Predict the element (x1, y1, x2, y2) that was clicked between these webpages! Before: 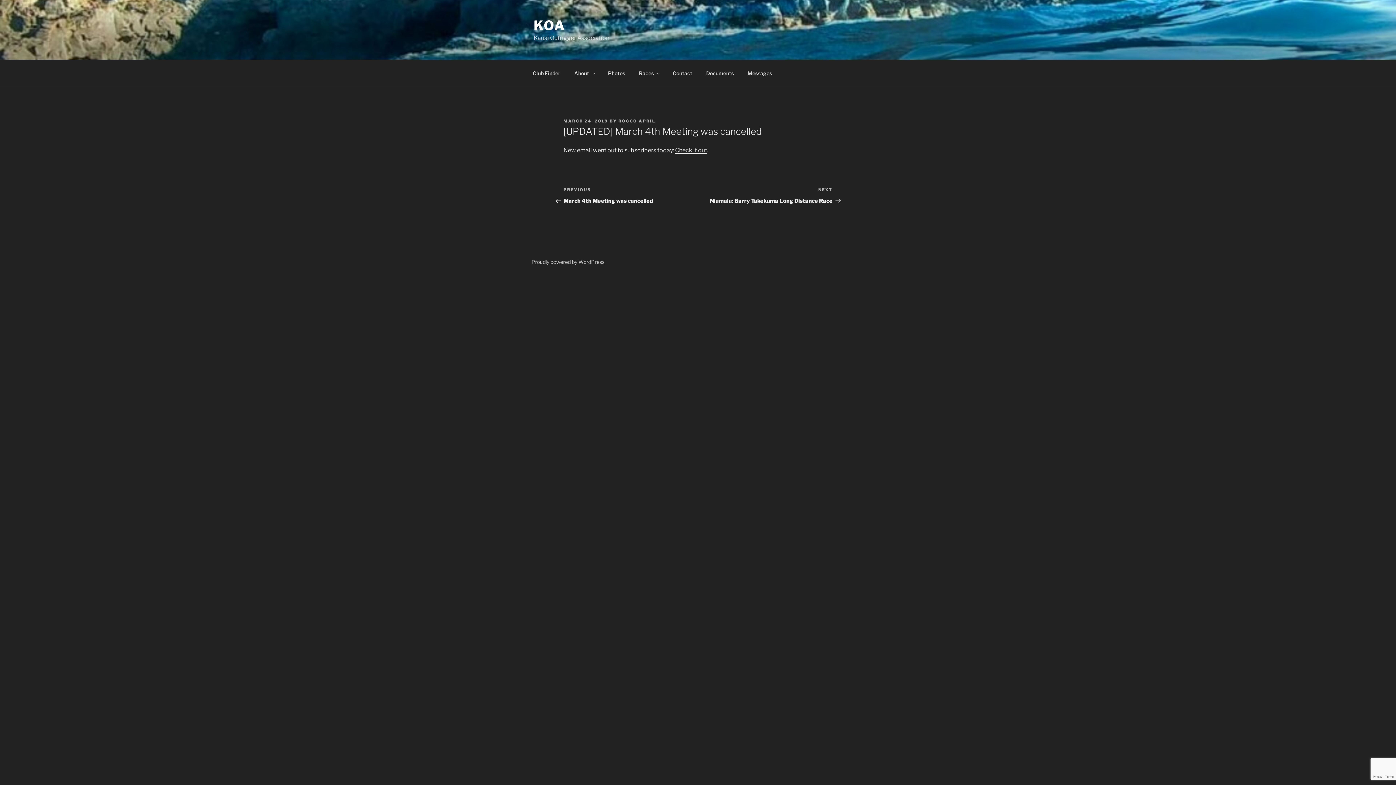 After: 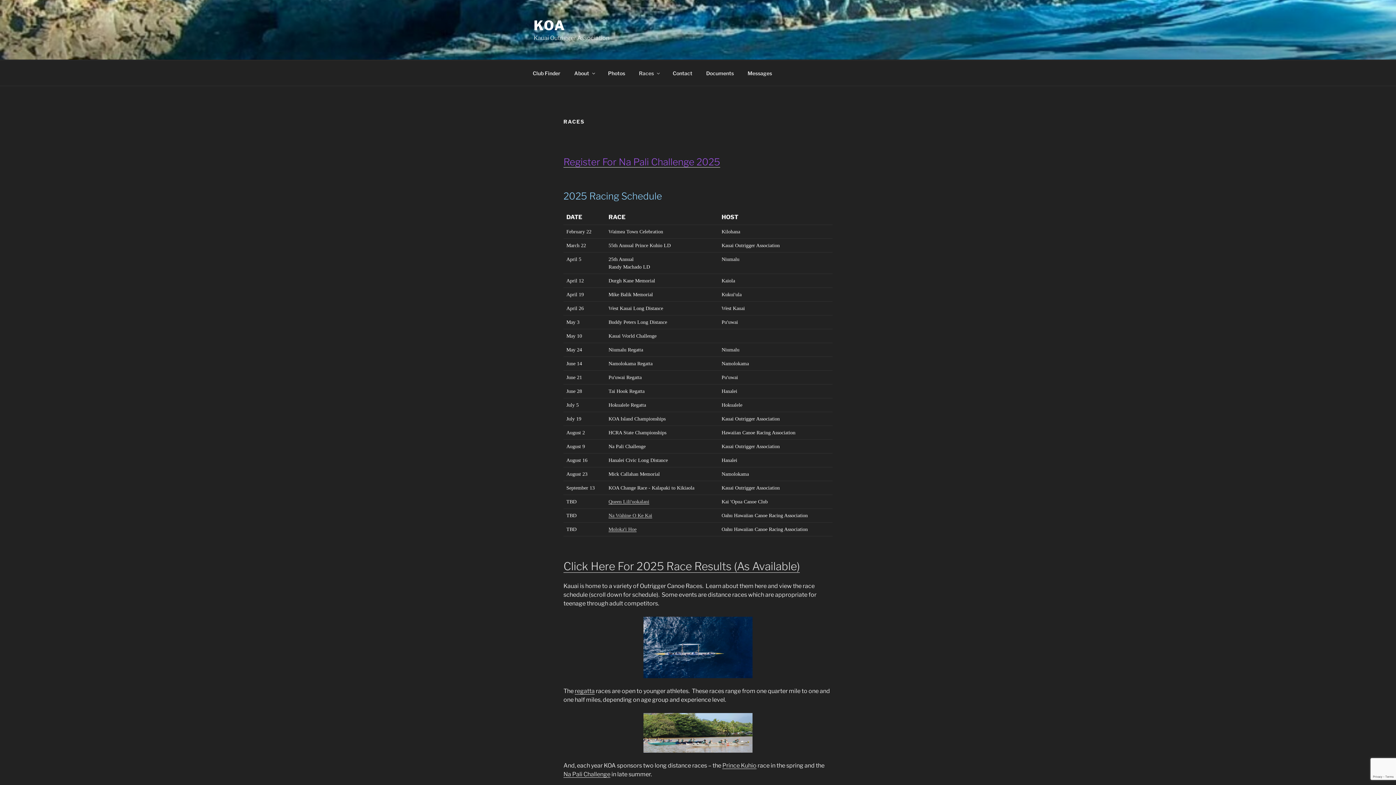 Action: label: Races bbox: (632, 64, 665, 82)